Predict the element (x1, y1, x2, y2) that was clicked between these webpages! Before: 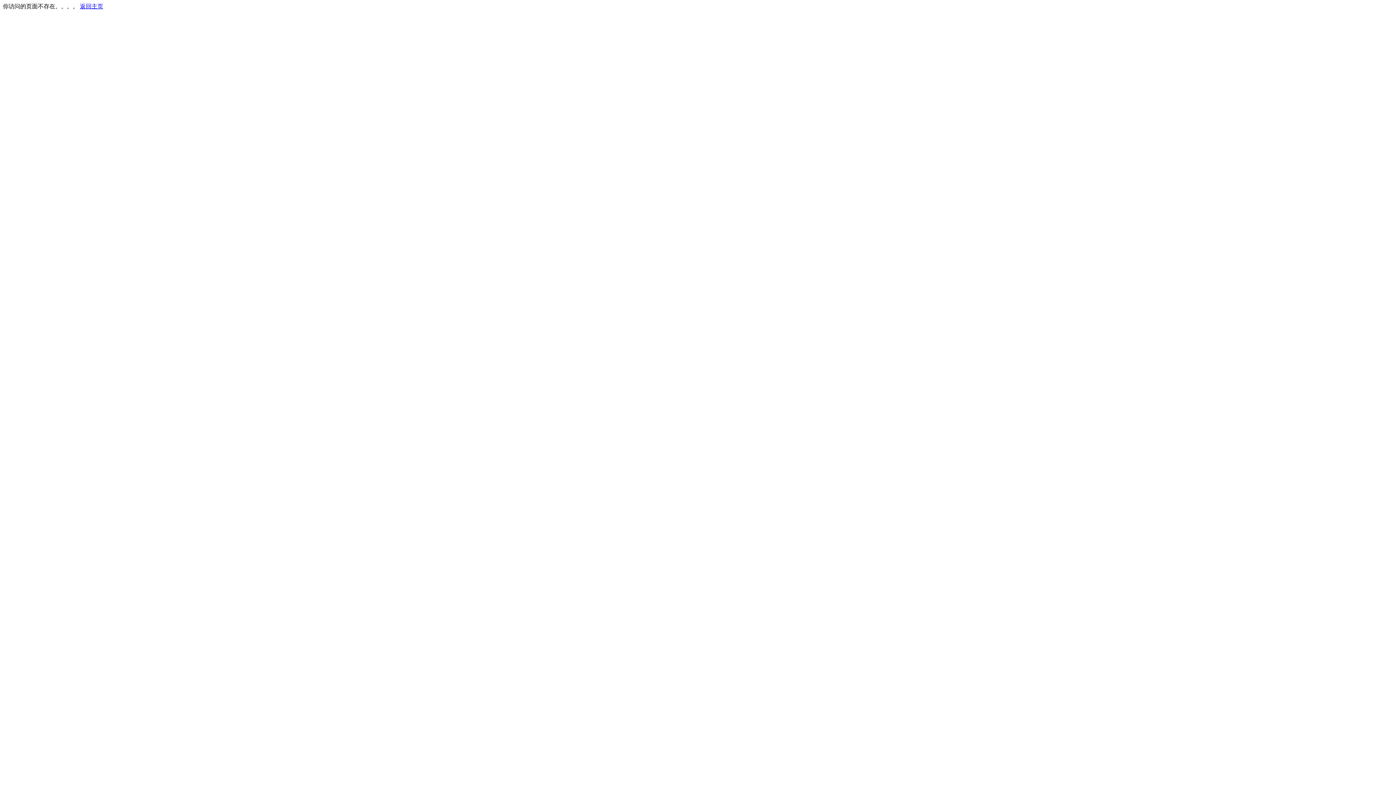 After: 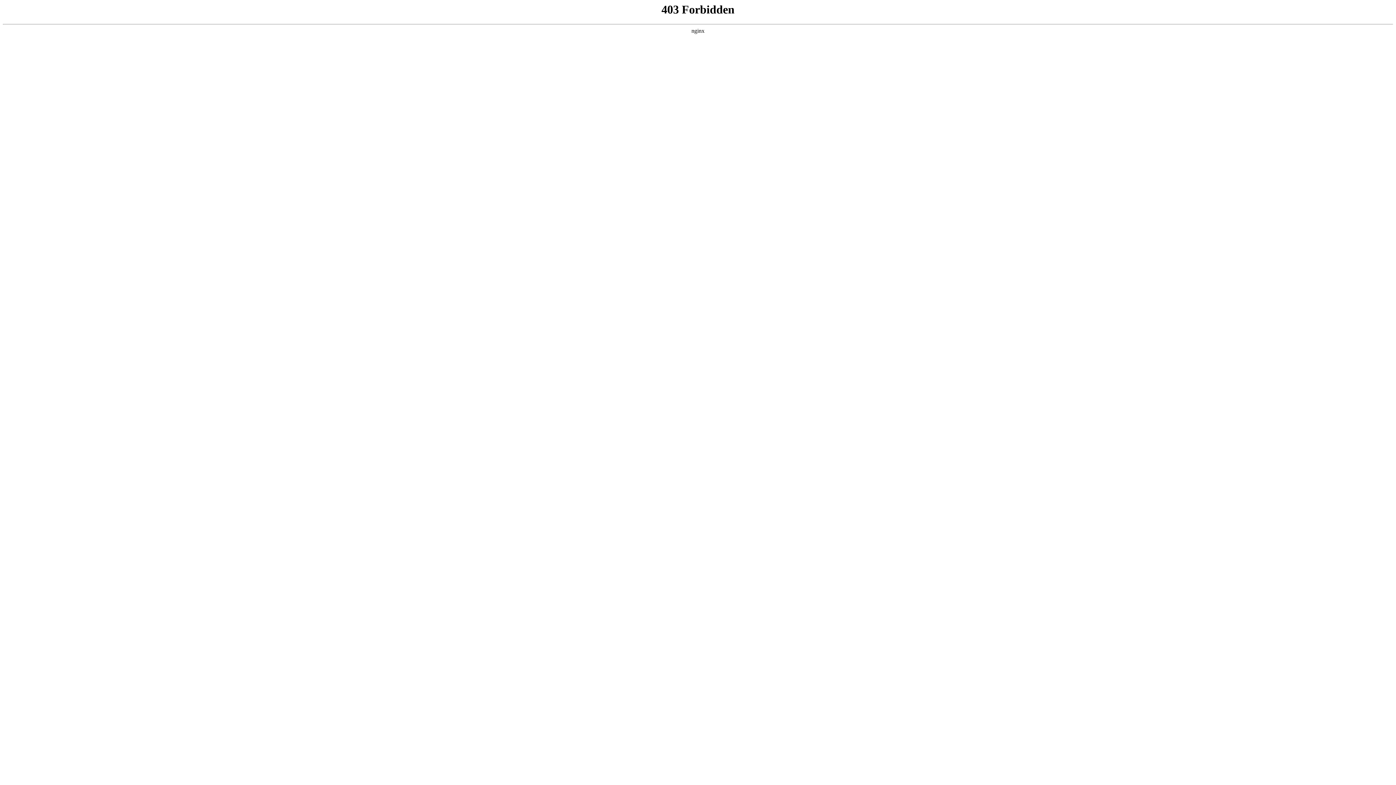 Action: bbox: (80, 3, 103, 9) label: 返回主页